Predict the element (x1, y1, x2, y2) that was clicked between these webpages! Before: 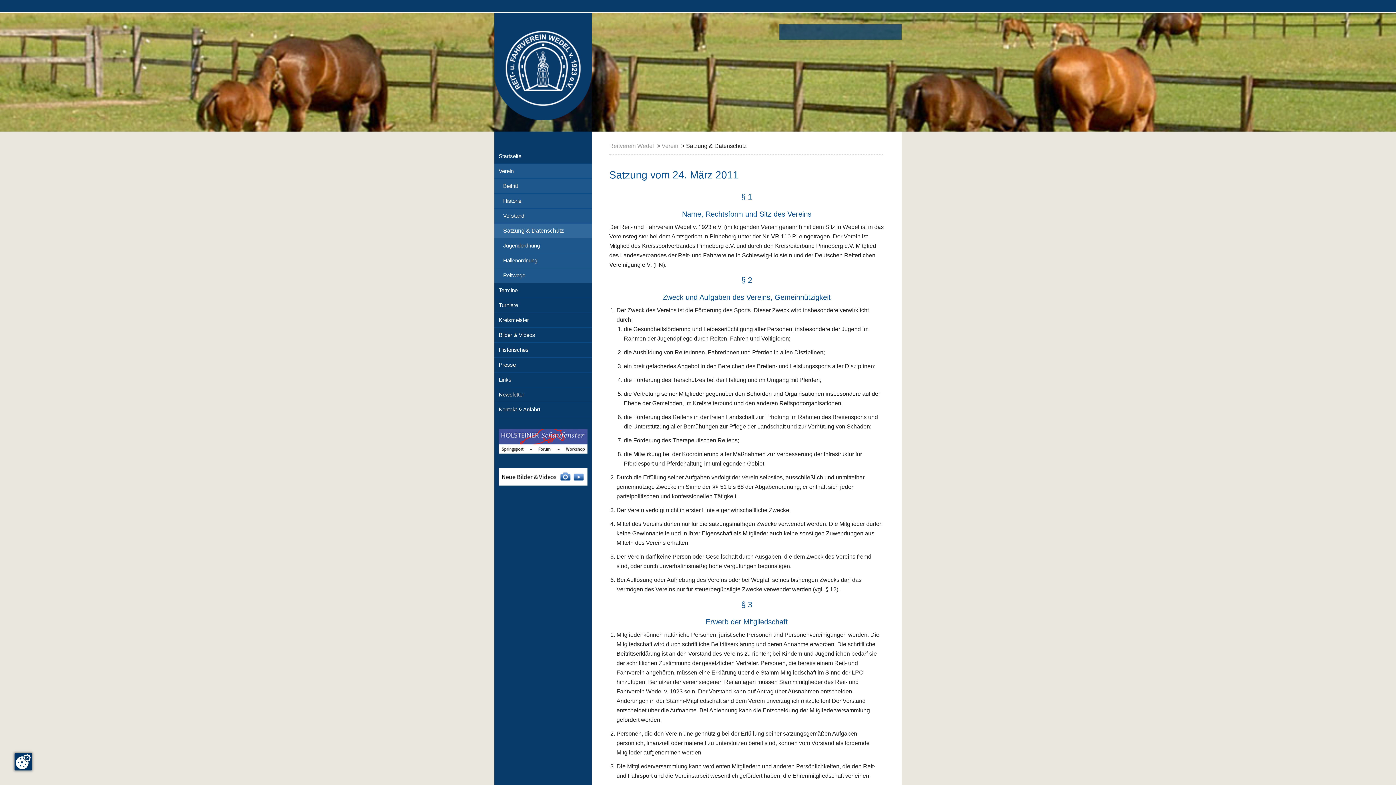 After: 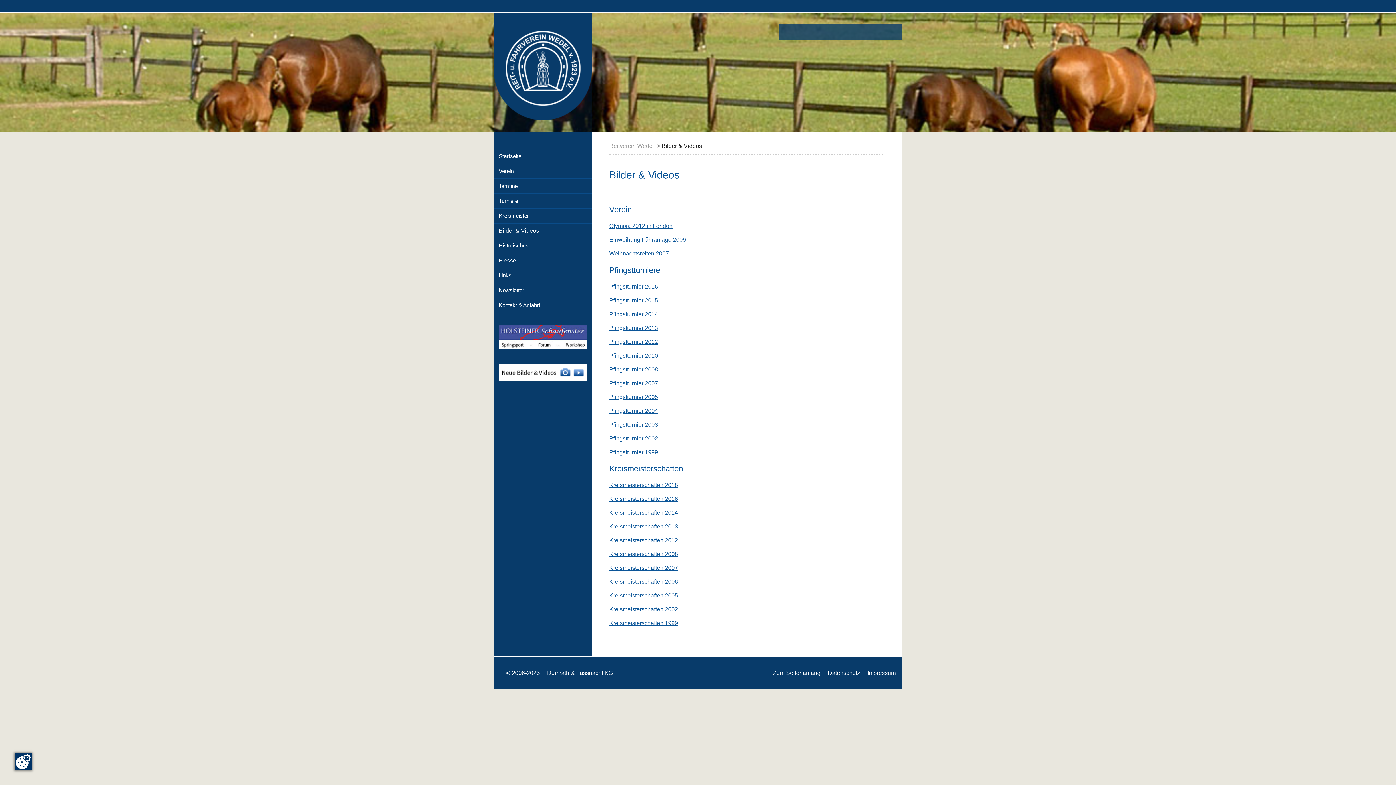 Action: label: Bilder & Videos bbox: (494, 328, 592, 342)